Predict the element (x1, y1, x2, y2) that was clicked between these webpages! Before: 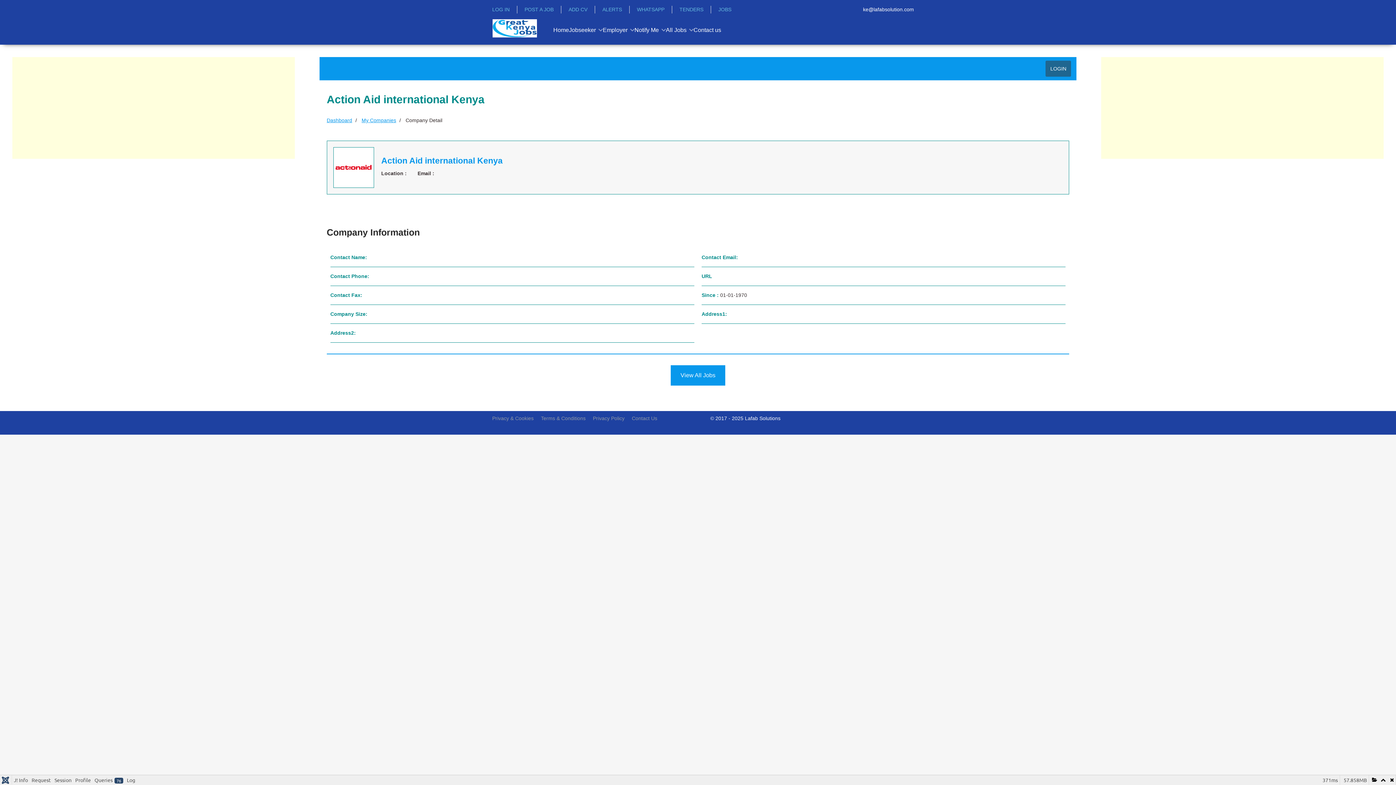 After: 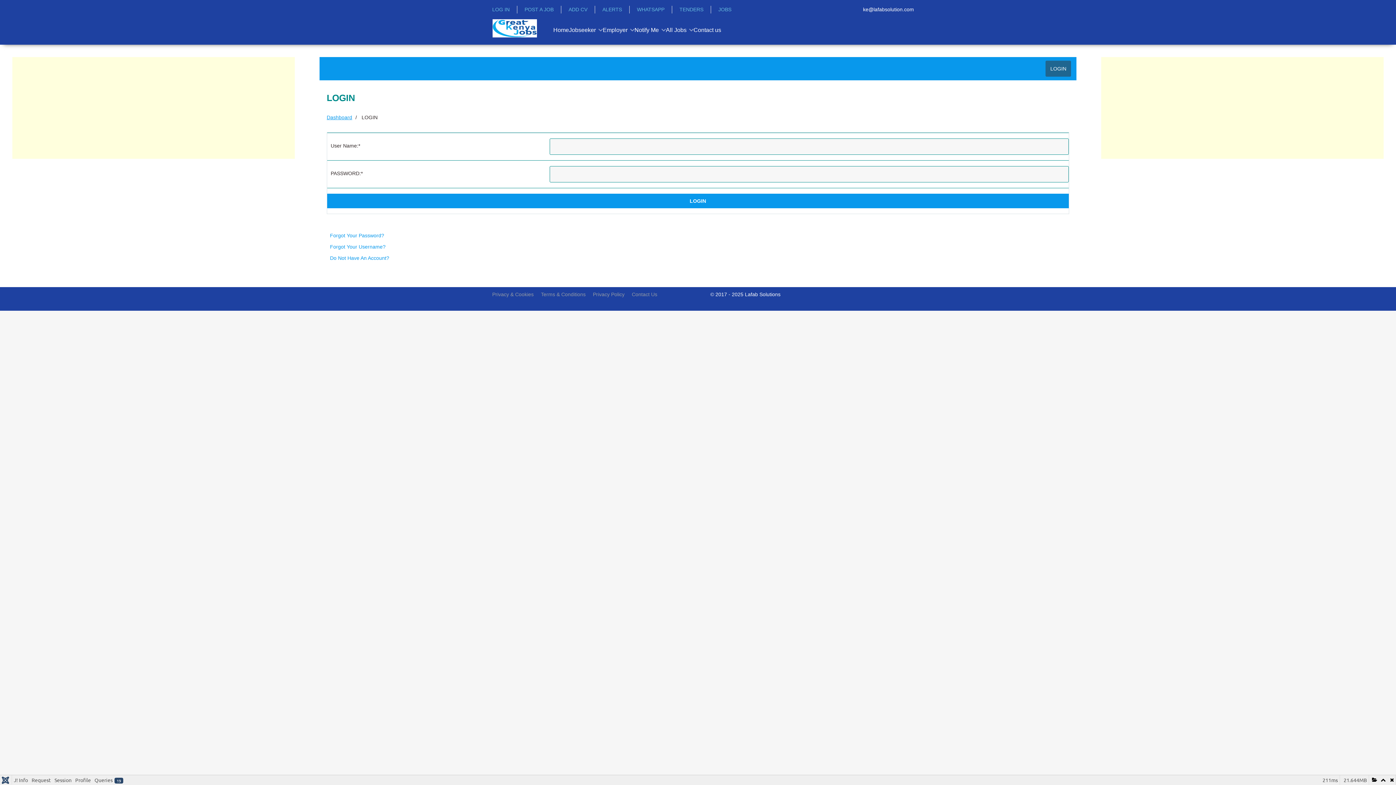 Action: label: LOGIN bbox: (1045, 60, 1071, 76)